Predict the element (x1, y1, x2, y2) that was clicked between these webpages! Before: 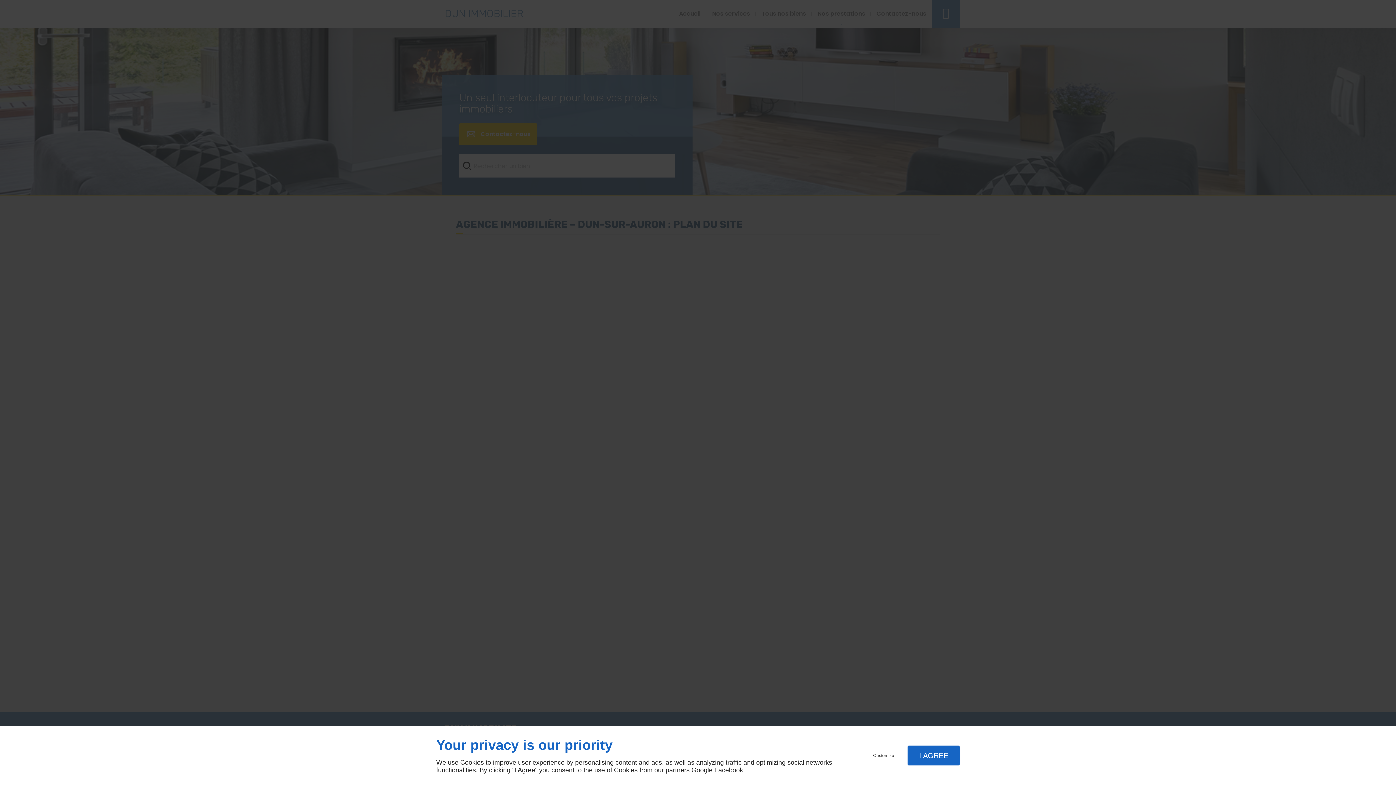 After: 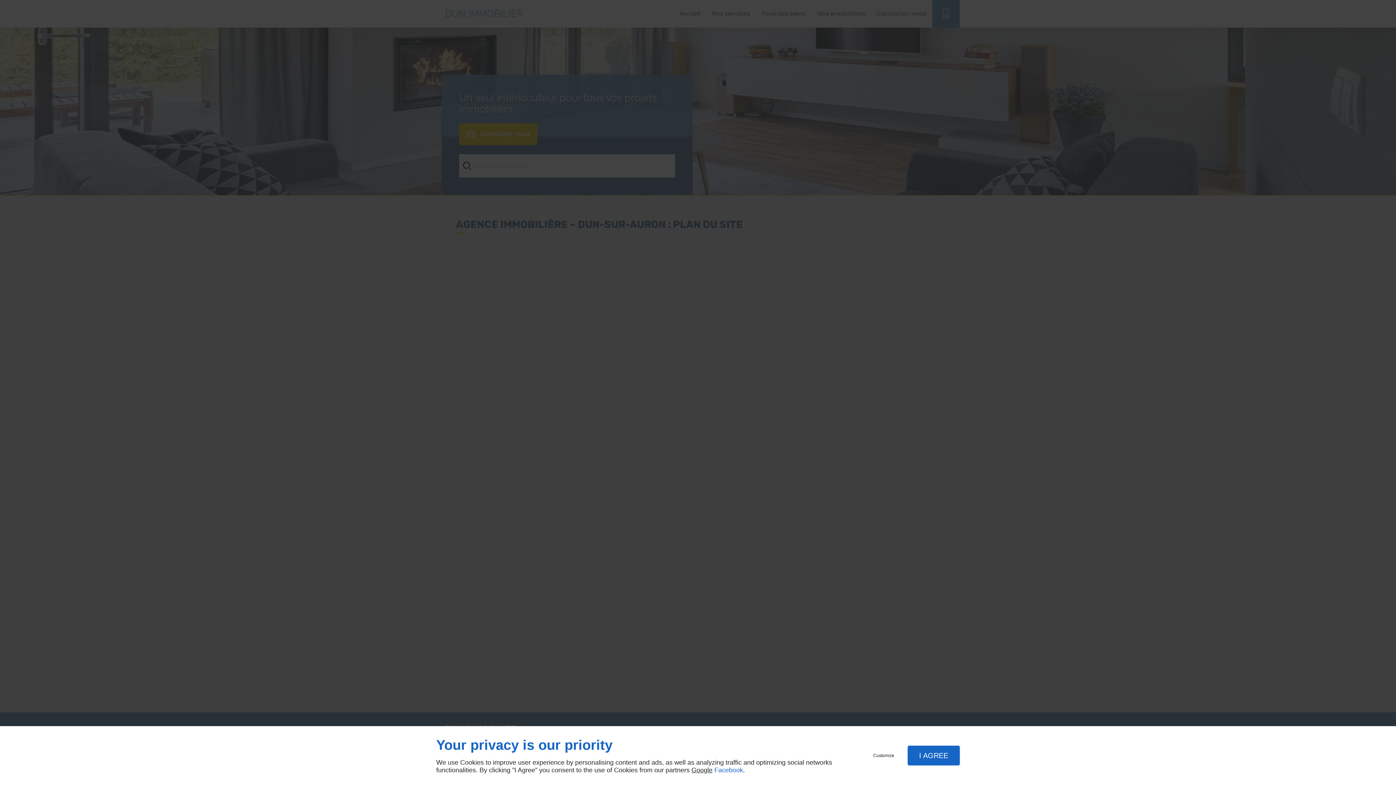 Action: label: Facebook bbox: (714, 766, 743, 774)